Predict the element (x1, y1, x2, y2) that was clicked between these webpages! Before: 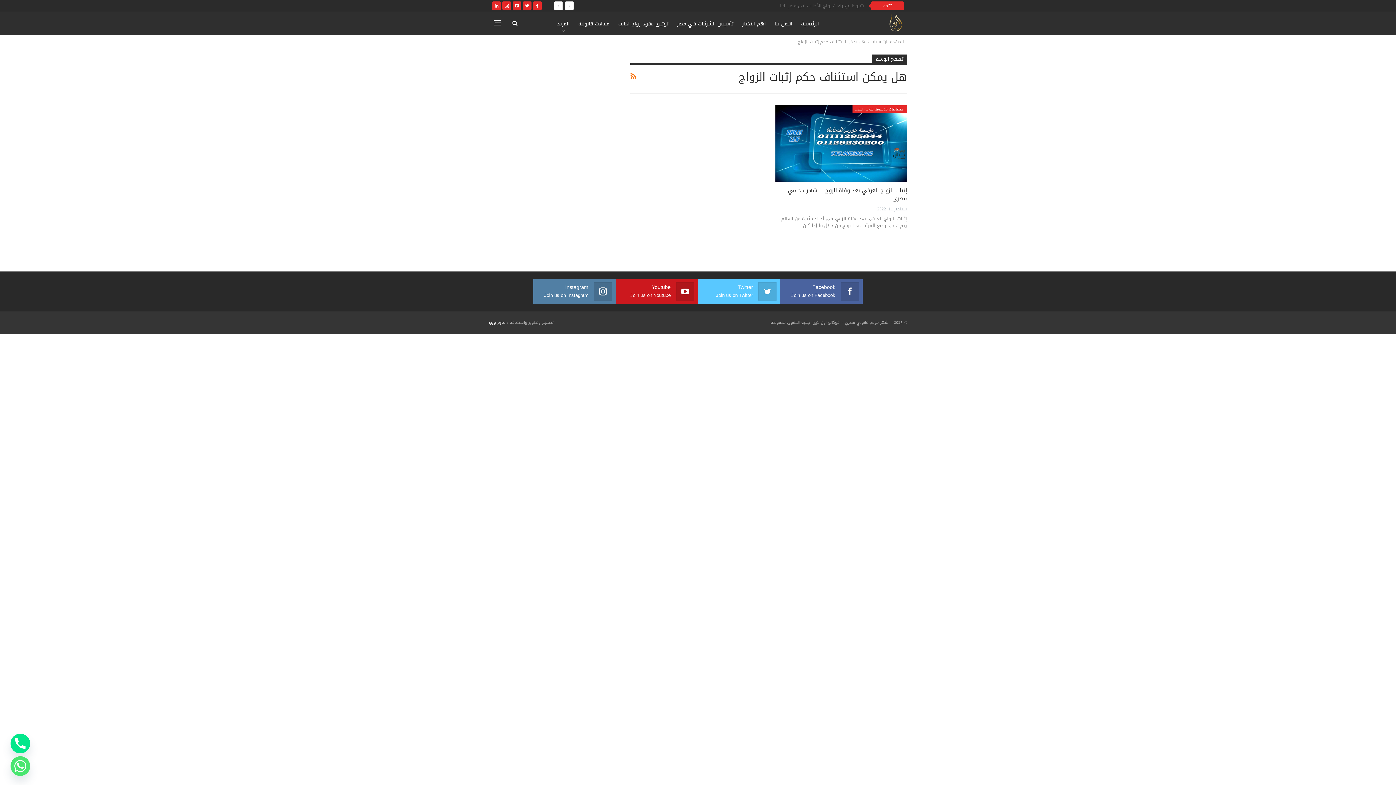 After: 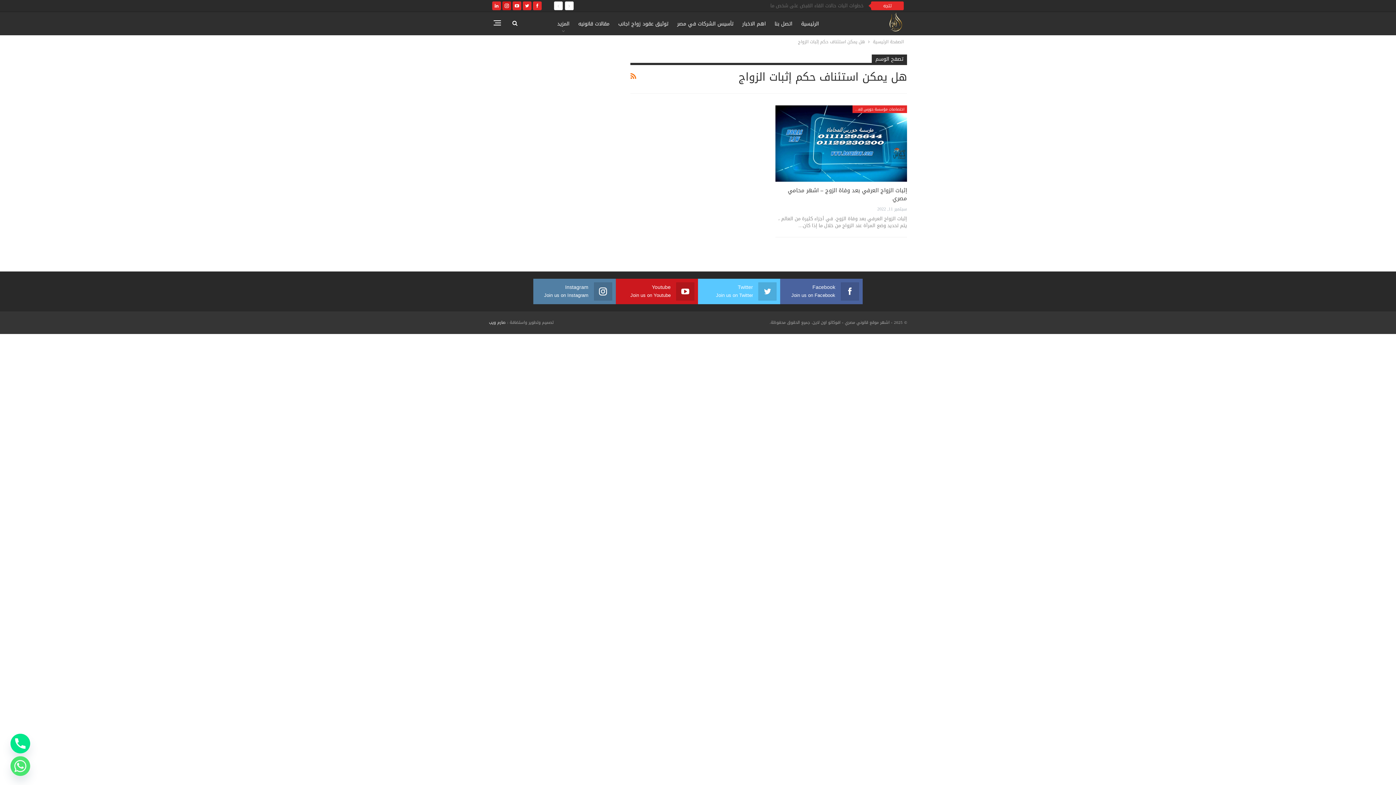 Action: bbox: (502, 2, 511, 8)